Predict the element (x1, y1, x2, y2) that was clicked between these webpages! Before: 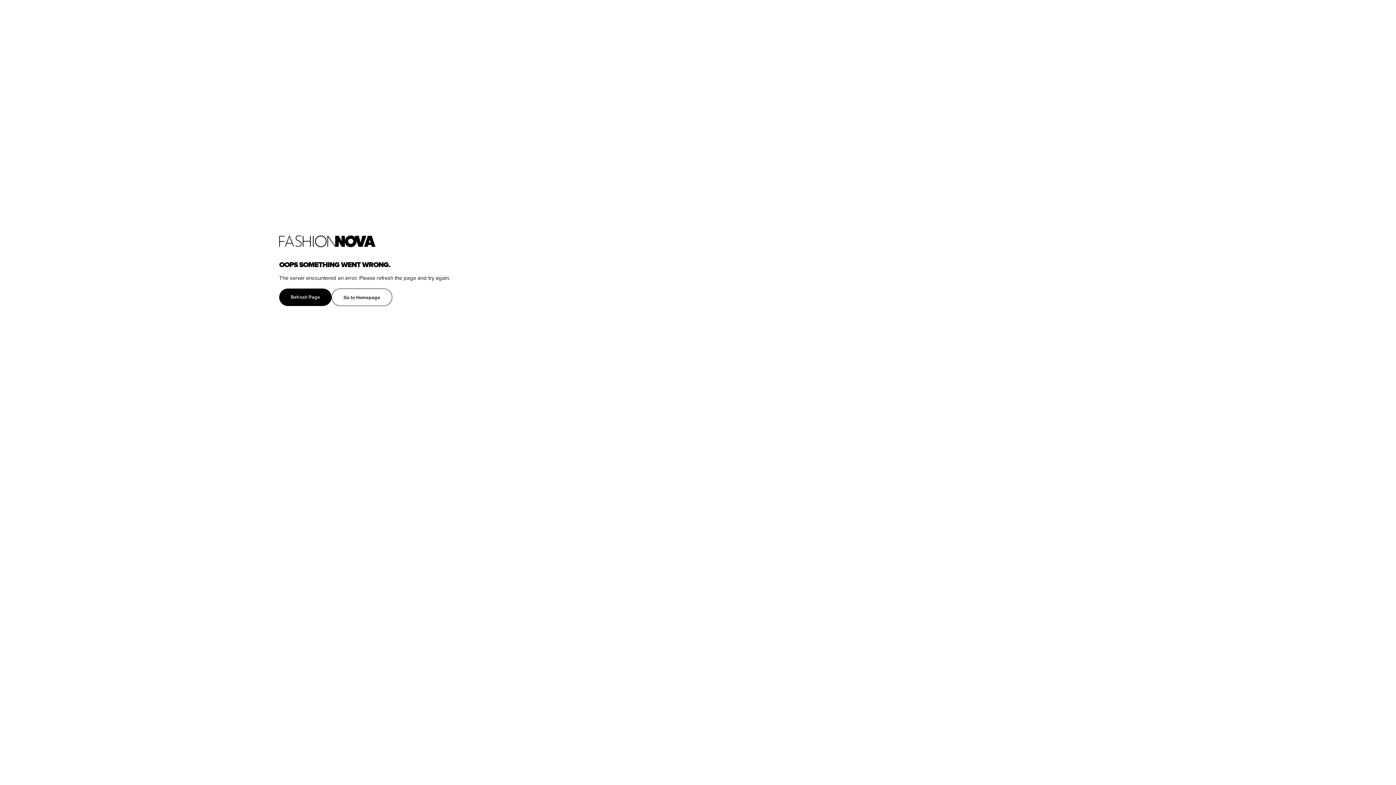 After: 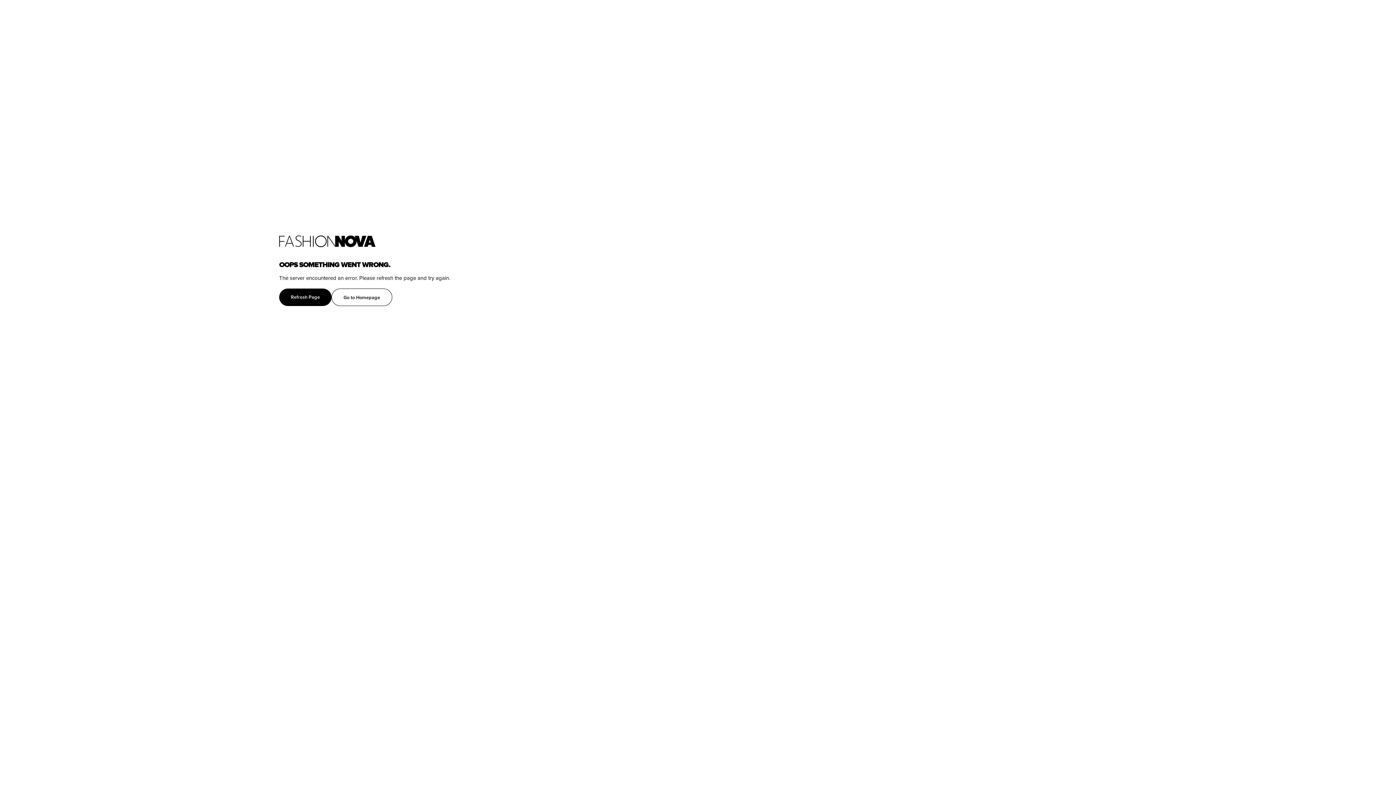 Action: label: home bbox: (279, 235, 1396, 247)